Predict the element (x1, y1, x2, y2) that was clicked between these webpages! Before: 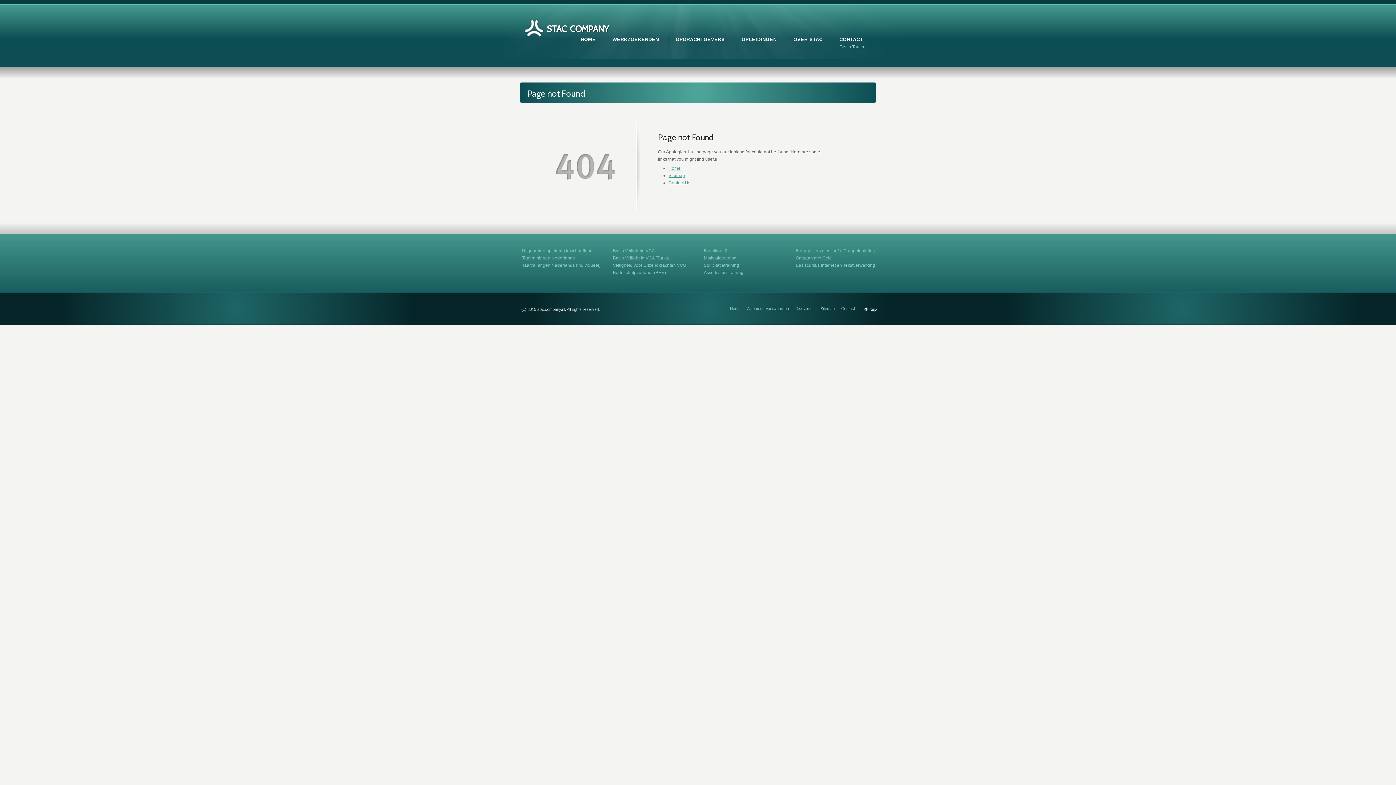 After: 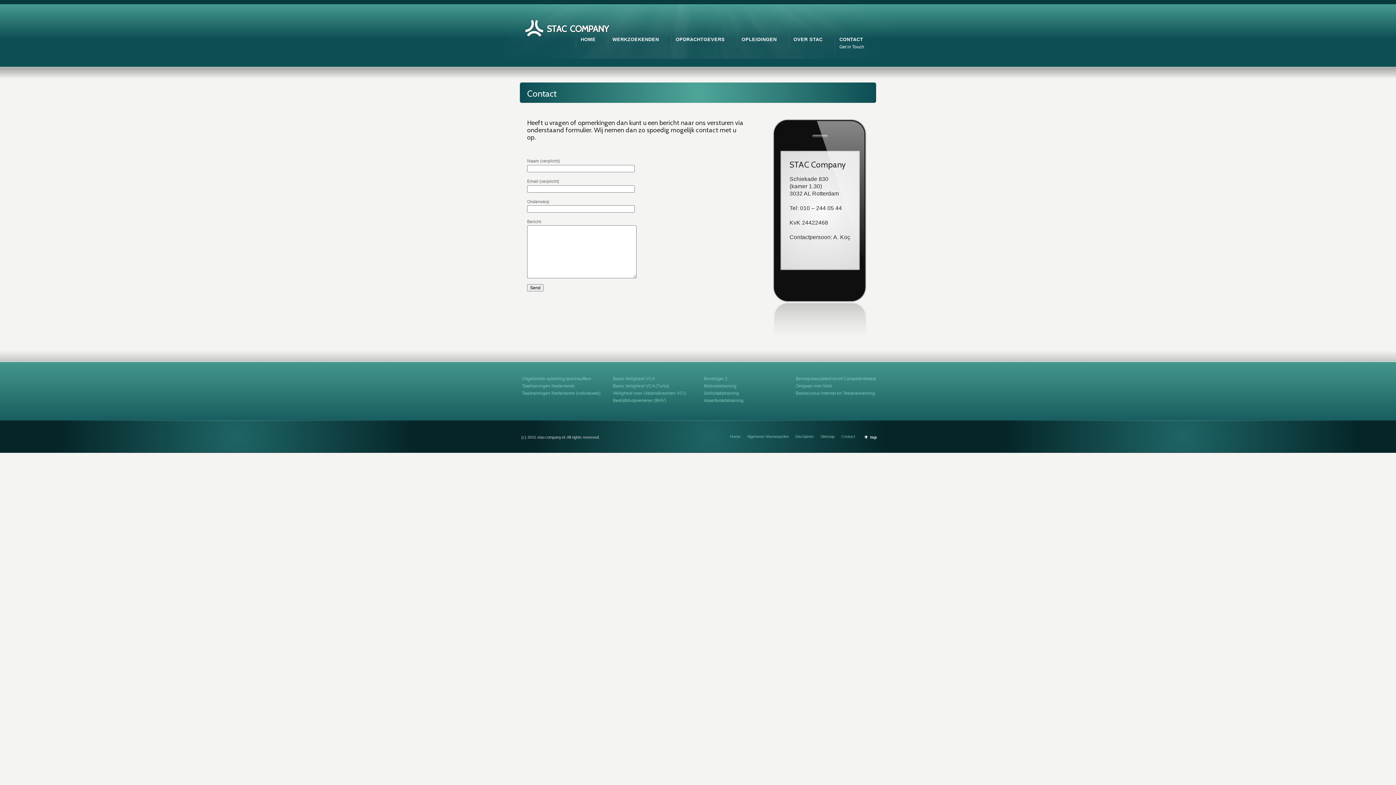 Action: label: Contact bbox: (841, 306, 855, 310)